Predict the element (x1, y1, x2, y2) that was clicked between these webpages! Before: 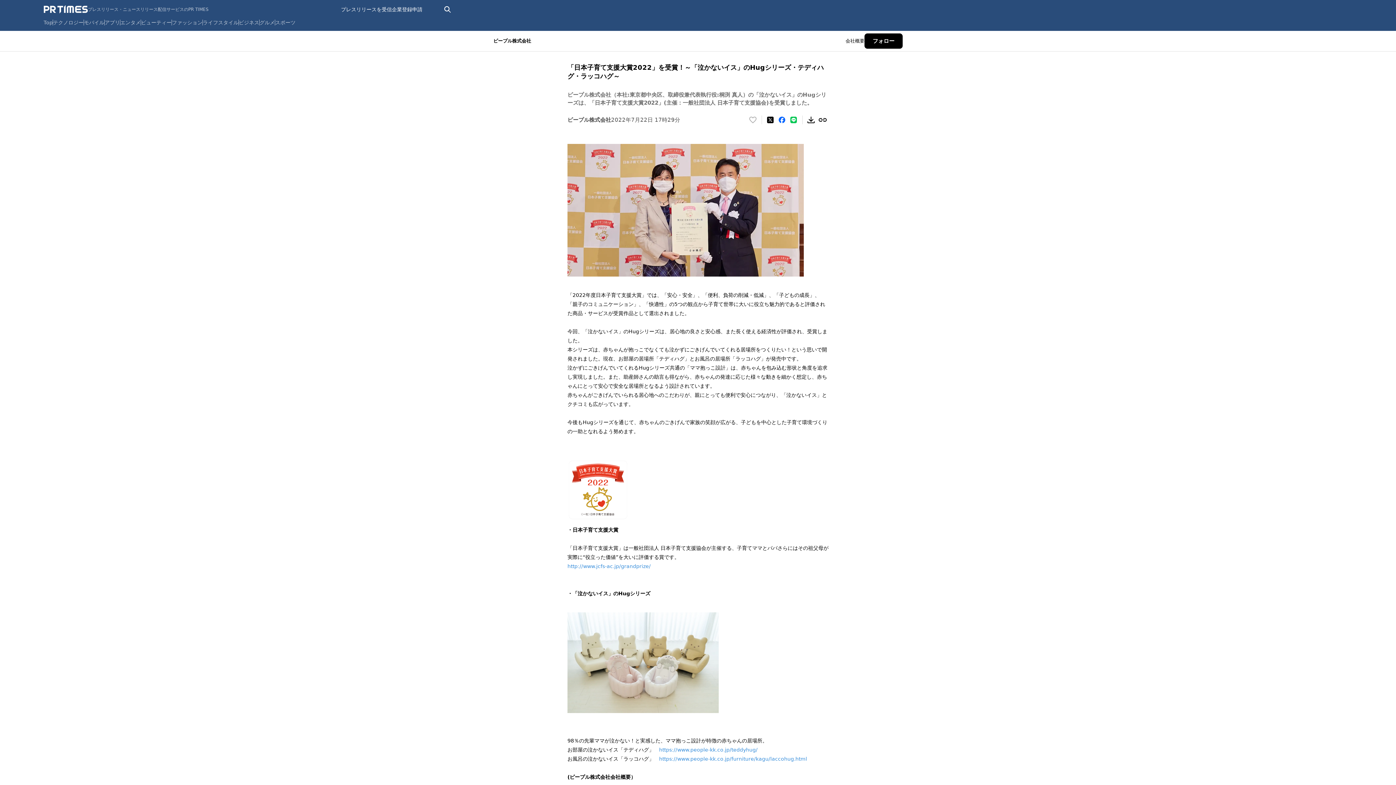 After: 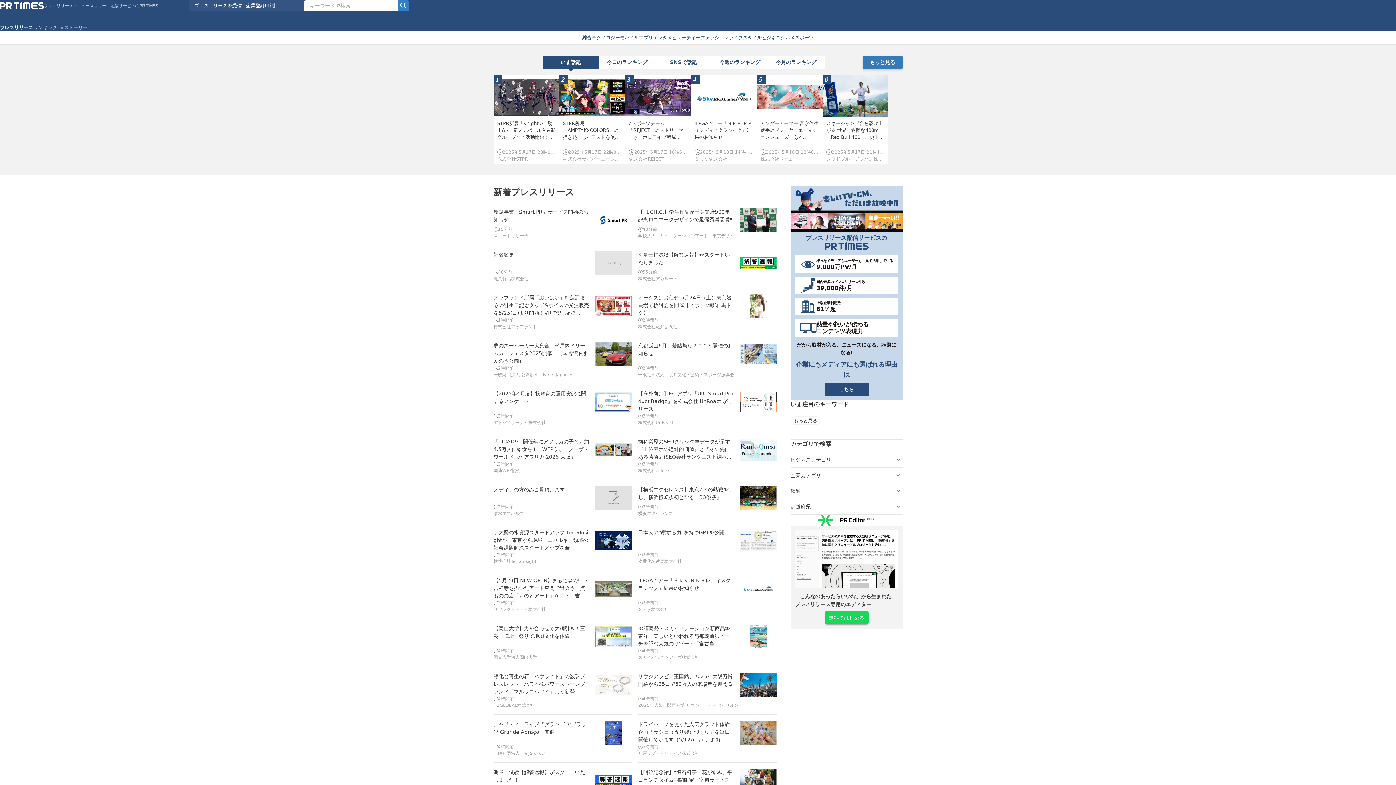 Action: label: プレスリリース・ニュースリリース配信サービスのPR TIMES bbox: (43, 5, 208, 13)